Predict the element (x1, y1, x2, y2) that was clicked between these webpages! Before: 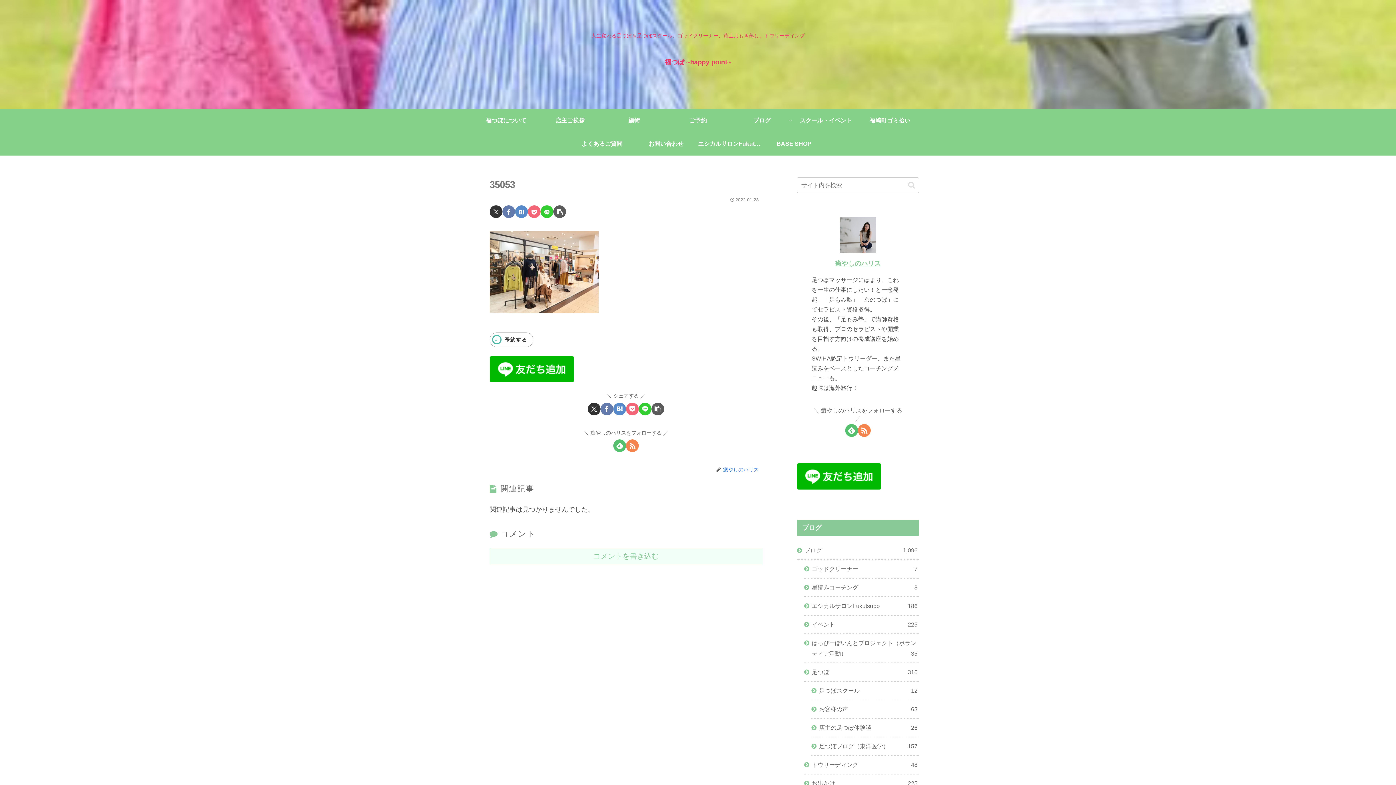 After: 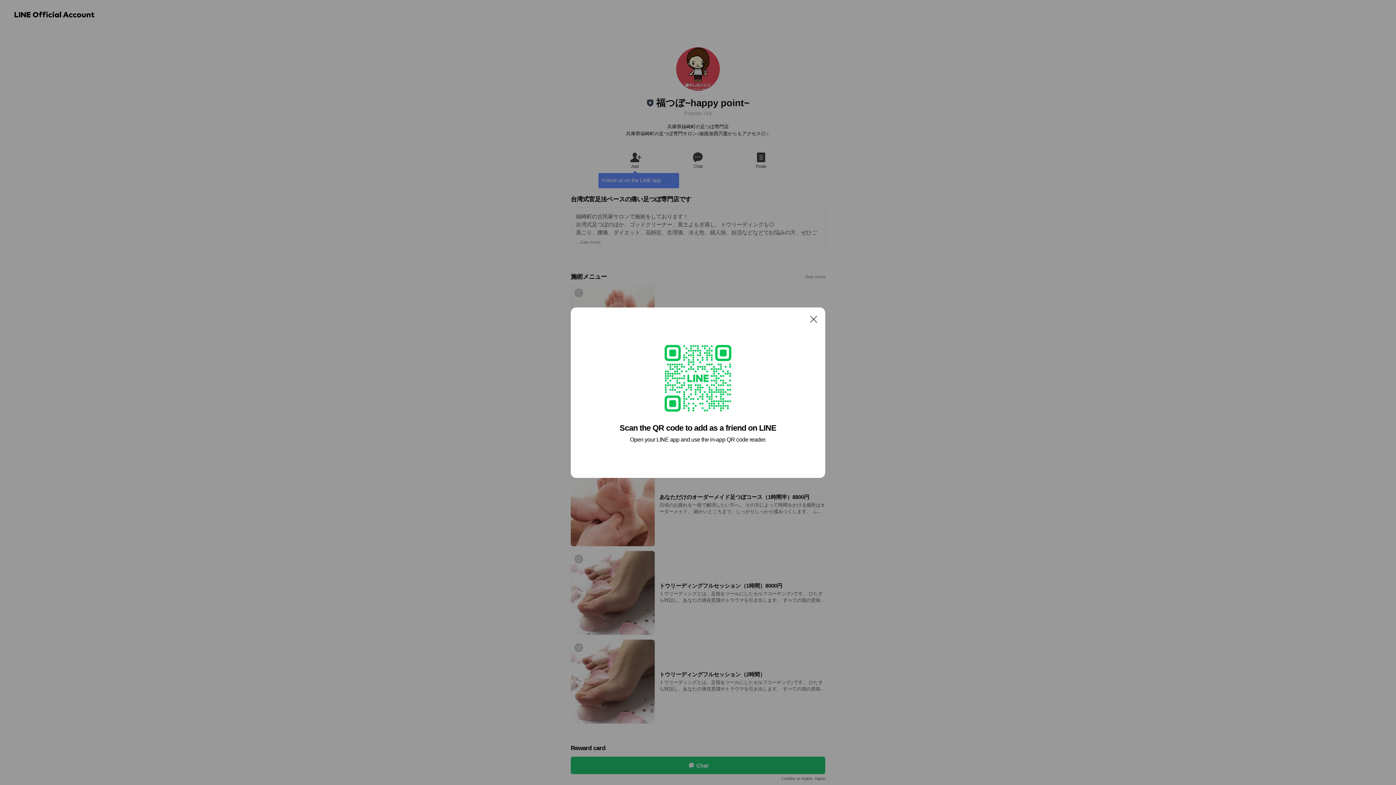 Action: bbox: (489, 365, 574, 372)